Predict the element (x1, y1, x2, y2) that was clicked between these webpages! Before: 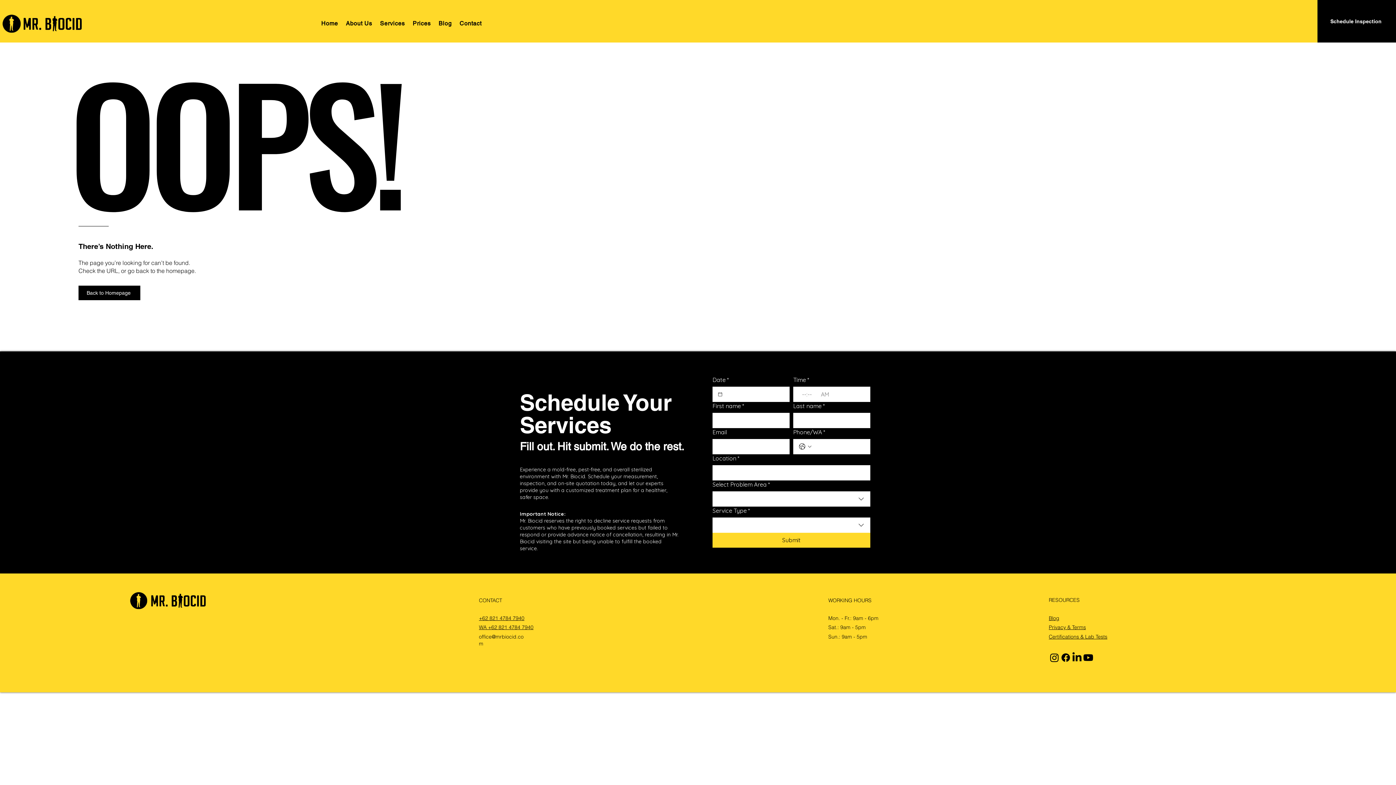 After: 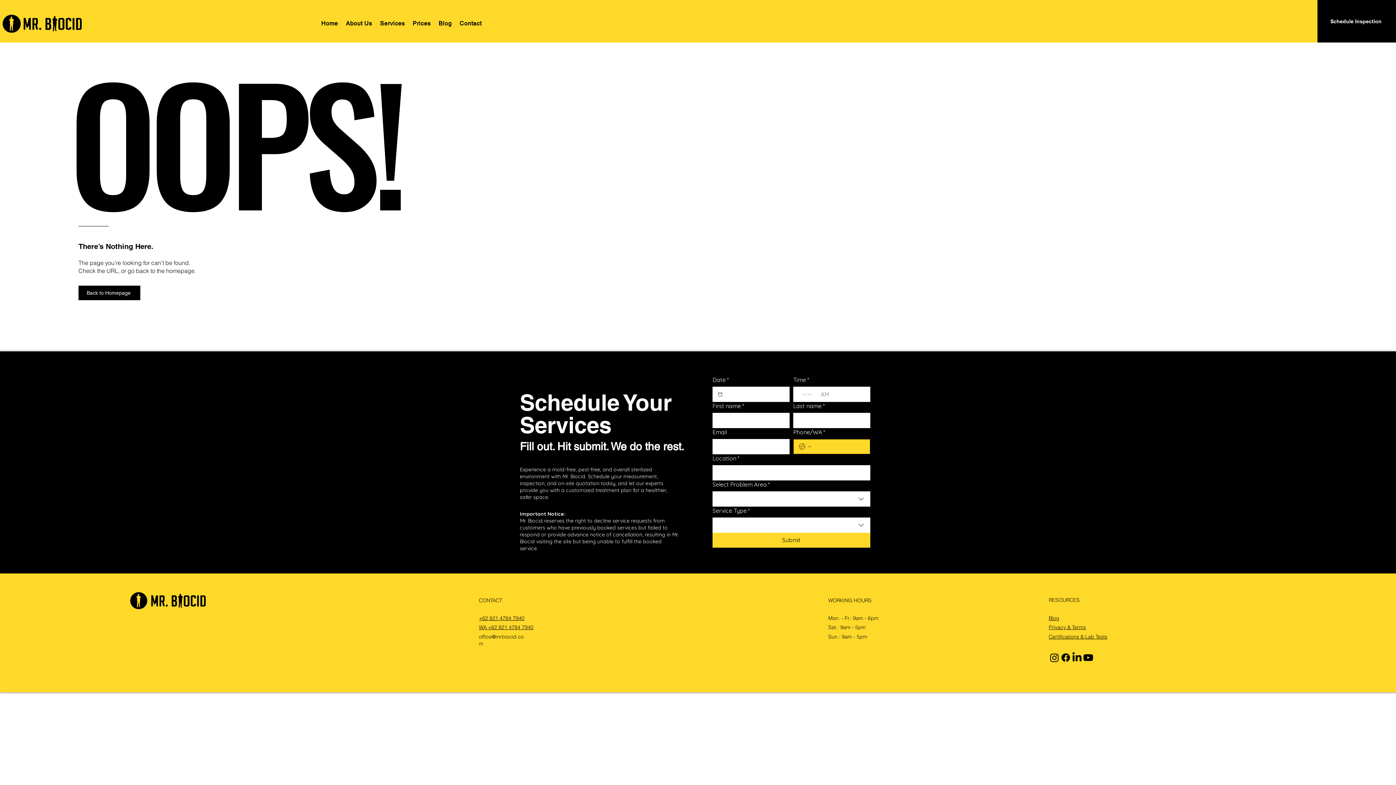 Action: bbox: (798, 442, 812, 451) label: Phone/WA. Phone. Select a country code